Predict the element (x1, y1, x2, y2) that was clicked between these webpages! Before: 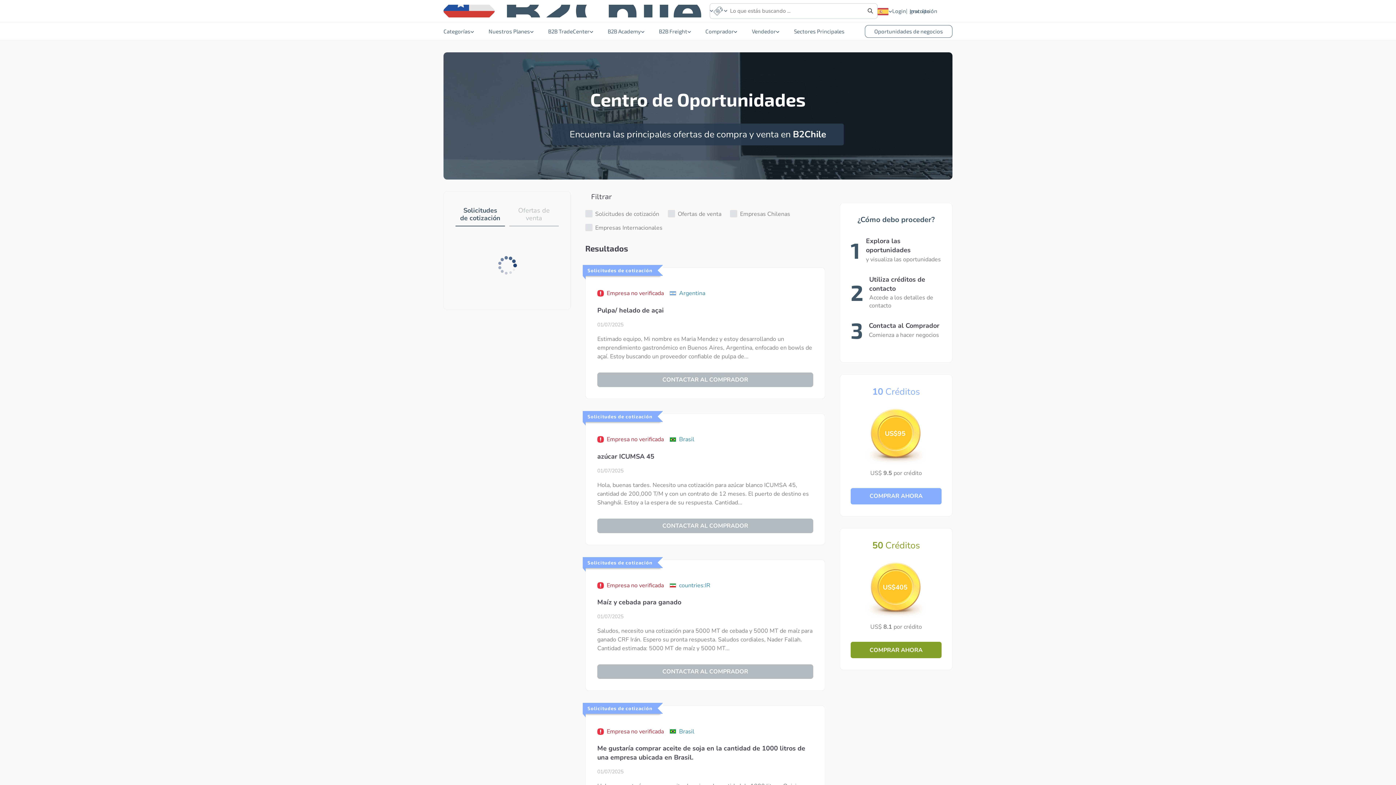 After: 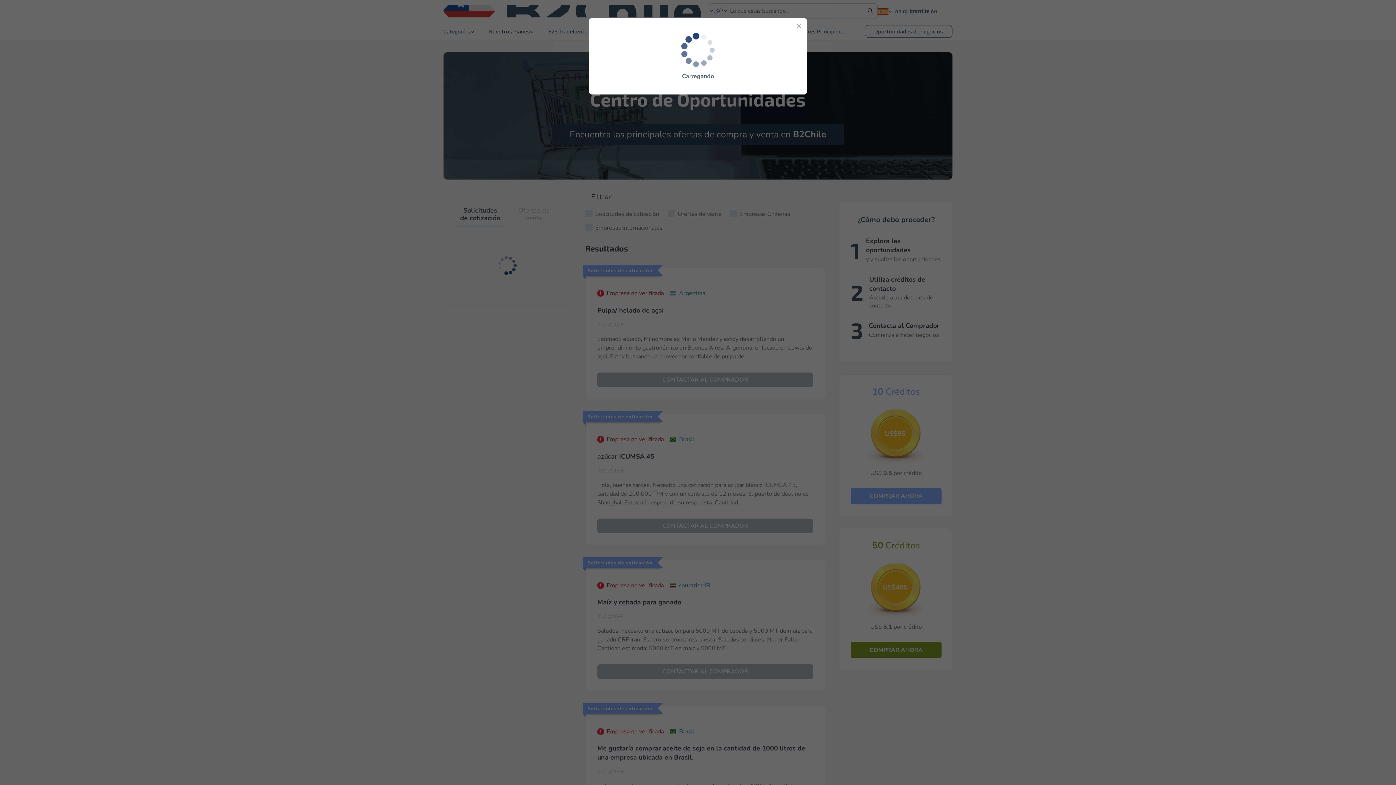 Action: bbox: (850, 642, 941, 658) label: COMPRAR AHORA